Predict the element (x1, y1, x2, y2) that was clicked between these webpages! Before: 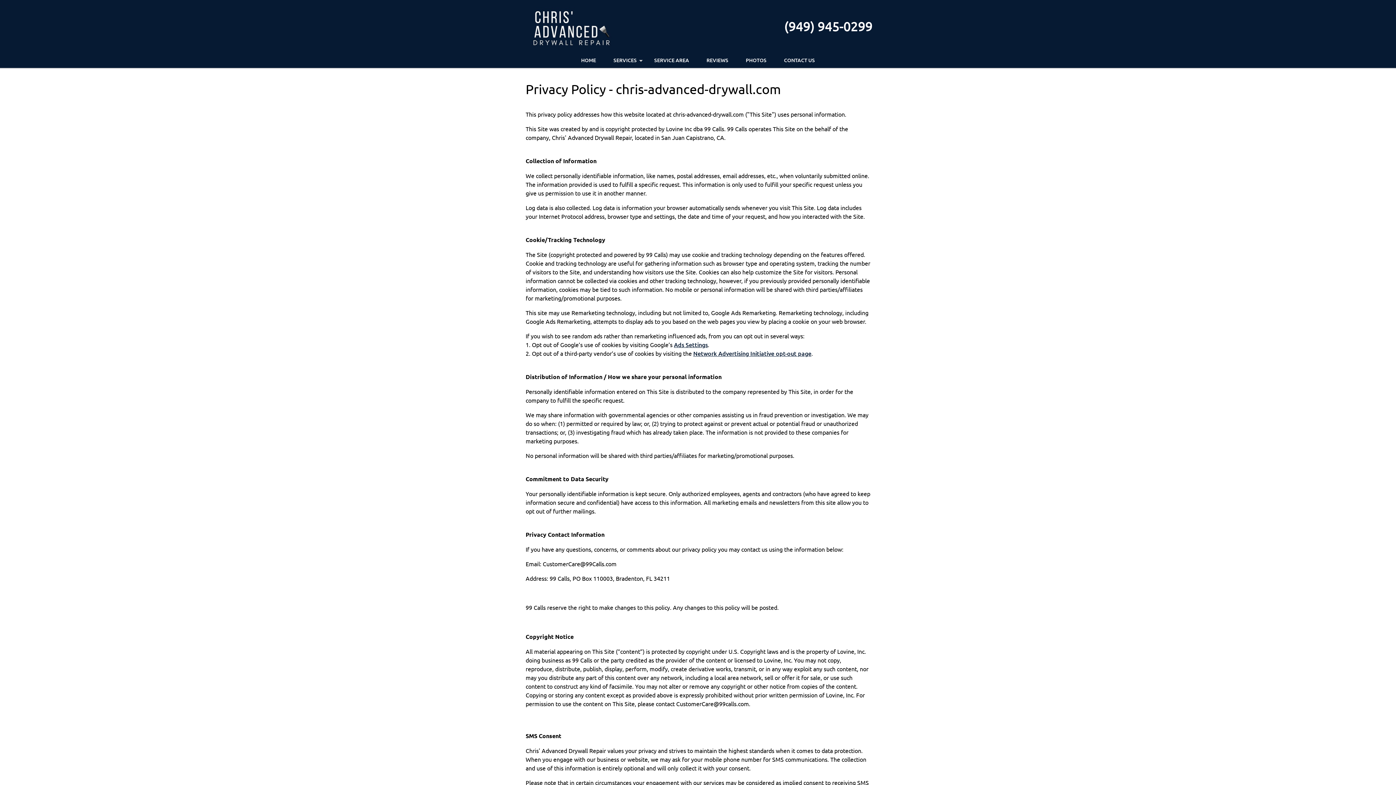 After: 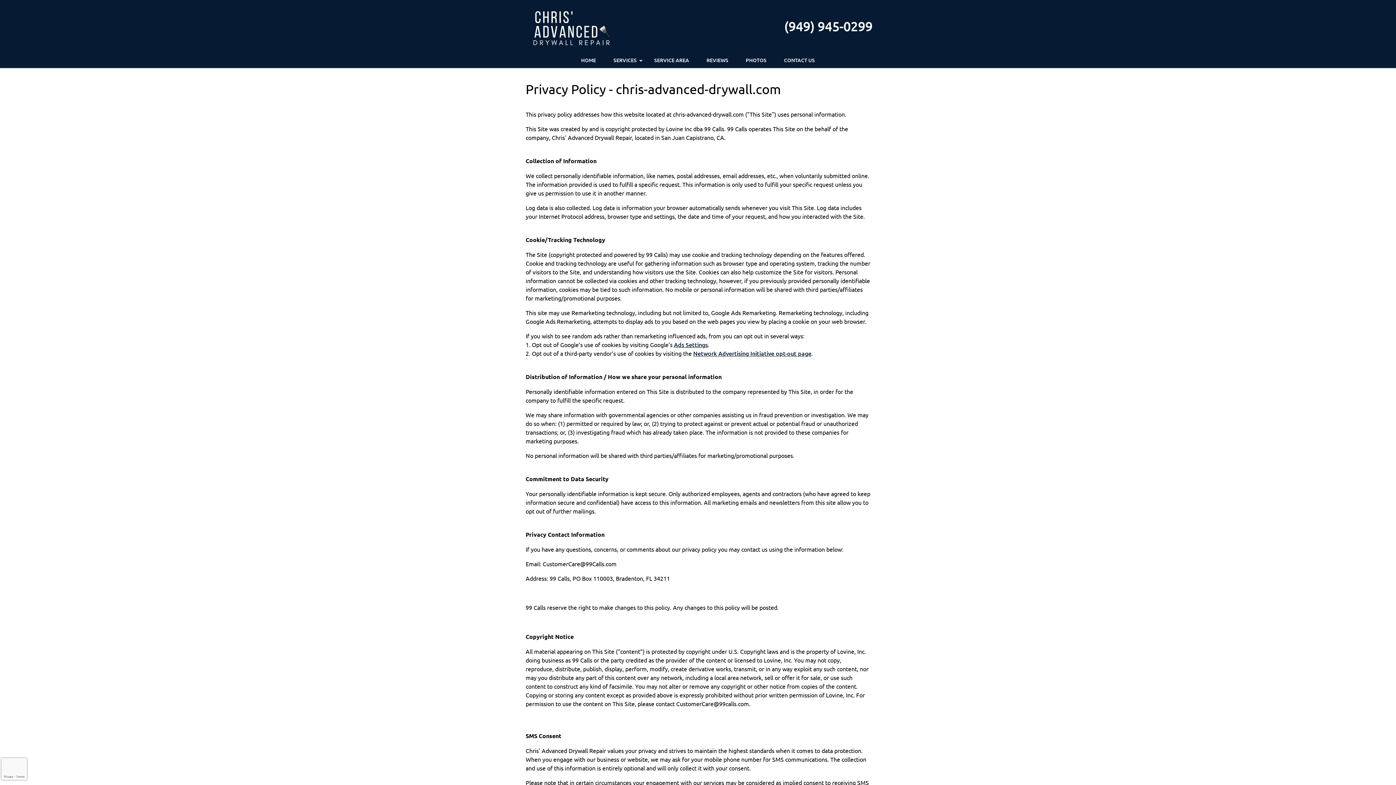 Action: bbox: (784, 18, 872, 34) label: (949) 945-0299